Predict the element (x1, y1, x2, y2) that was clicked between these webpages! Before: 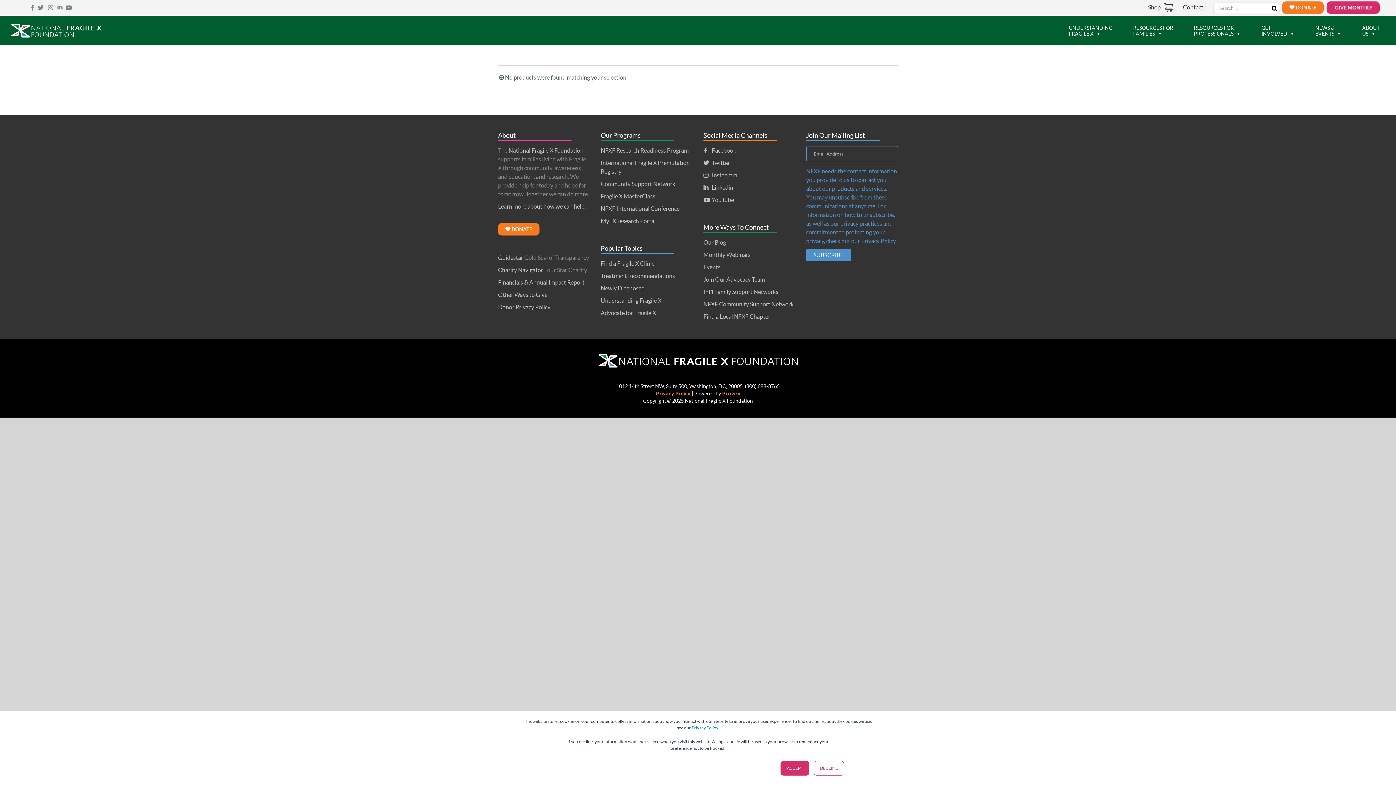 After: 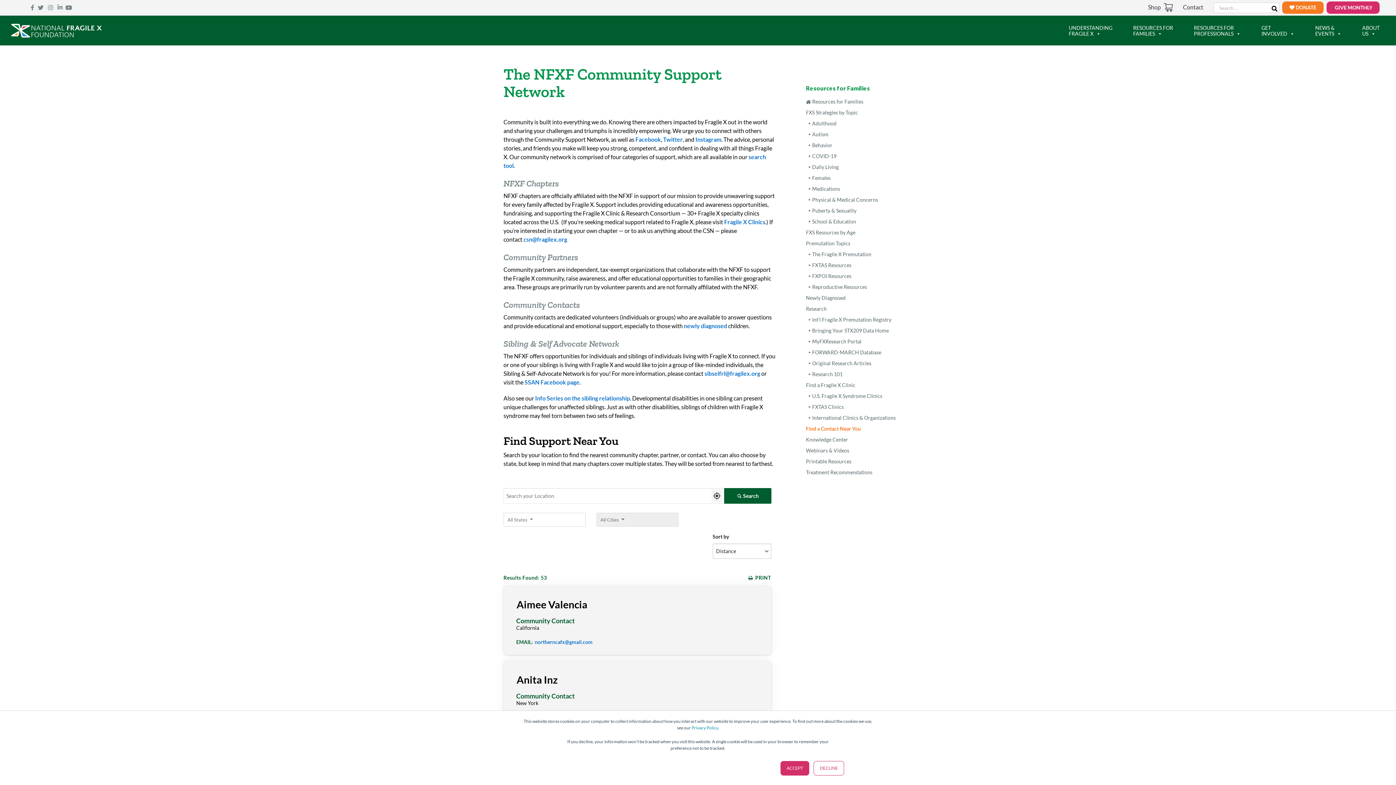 Action: bbox: (703, 300, 793, 307) label: NFXF Community Support Network